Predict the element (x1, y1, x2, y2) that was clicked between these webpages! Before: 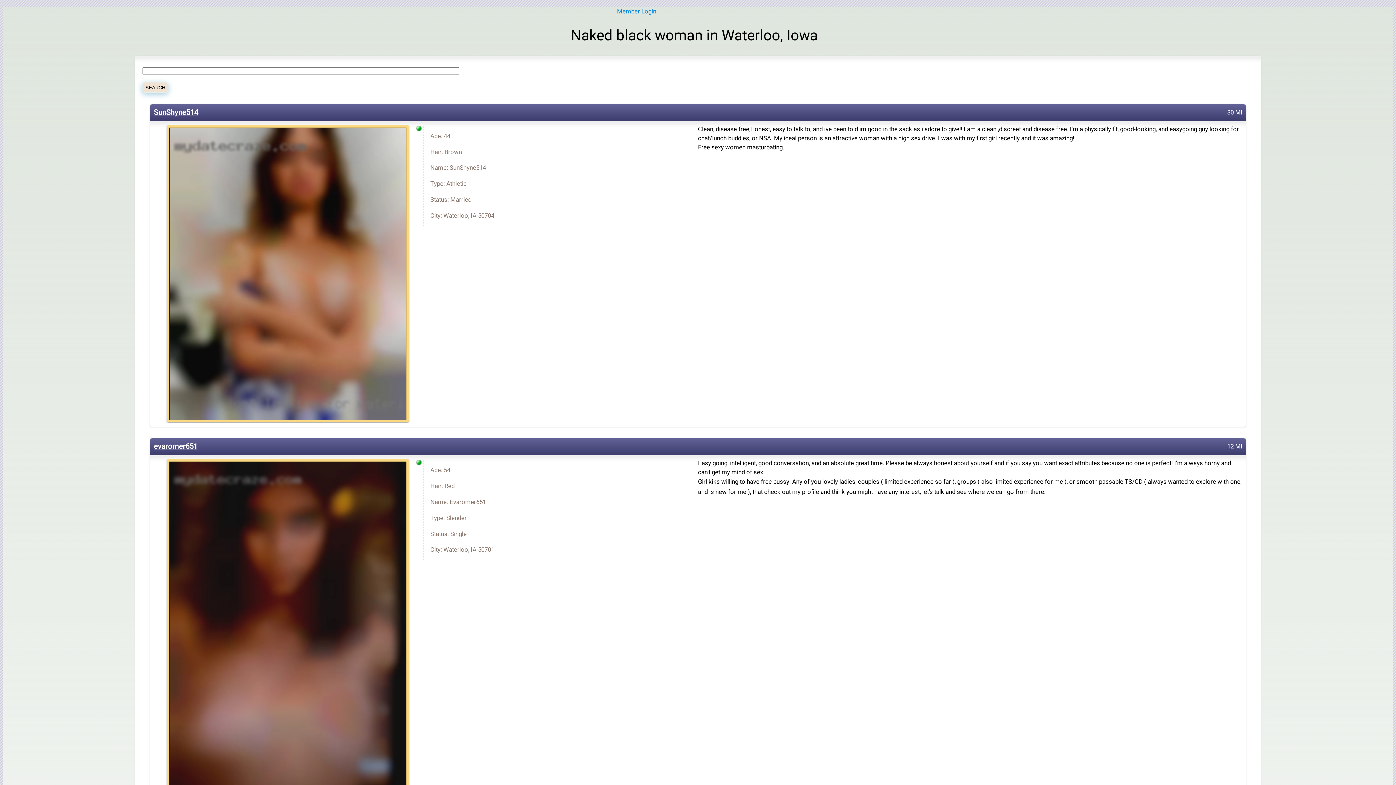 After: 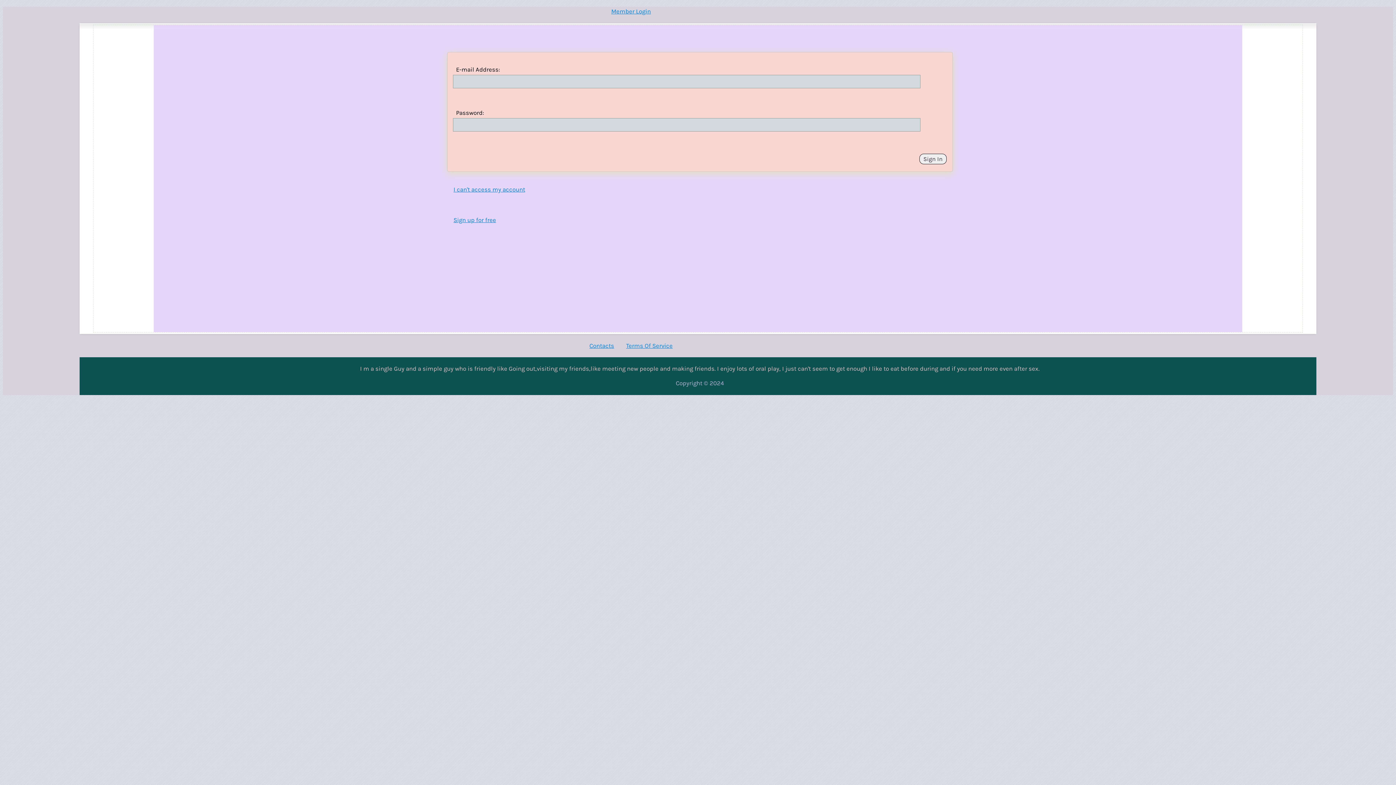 Action: label: evaromer651 bbox: (153, 441, 197, 451)